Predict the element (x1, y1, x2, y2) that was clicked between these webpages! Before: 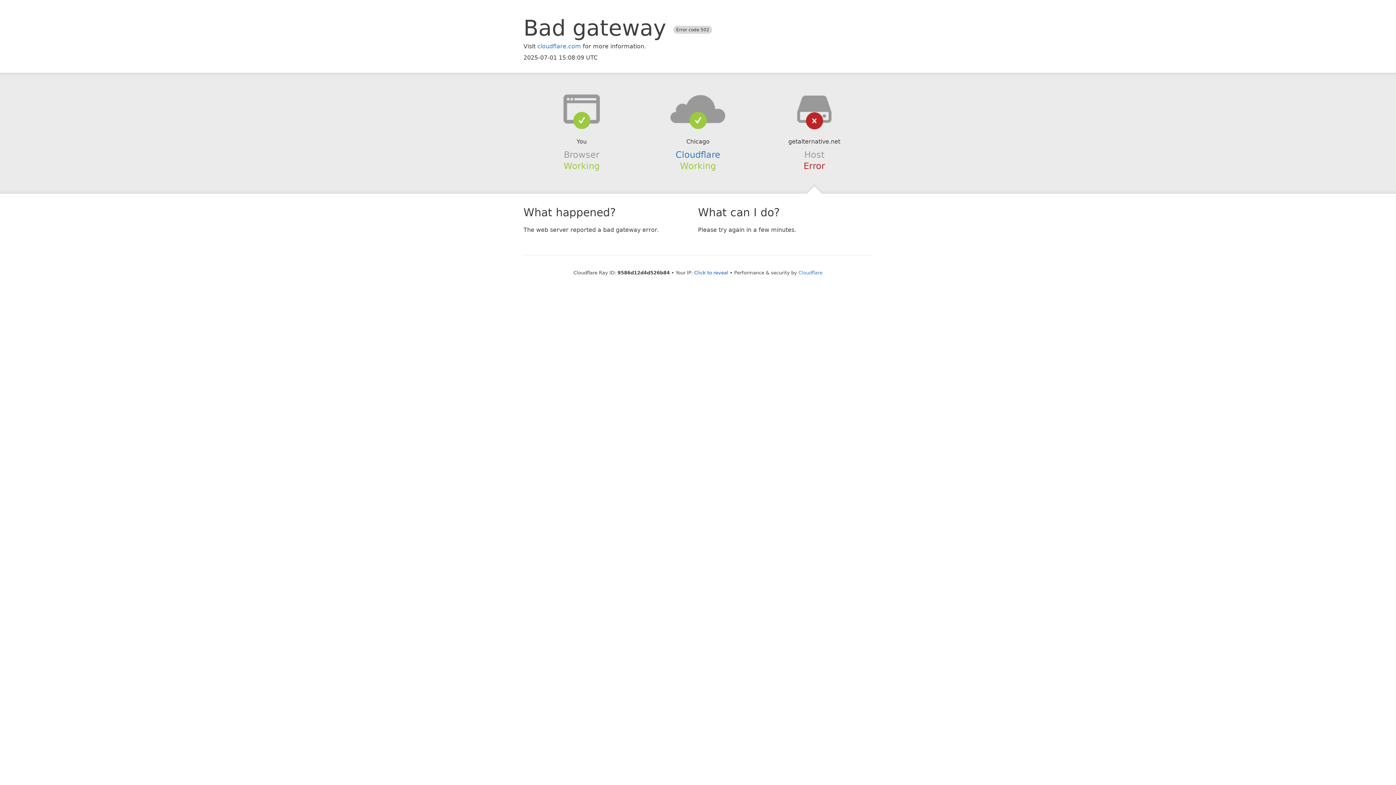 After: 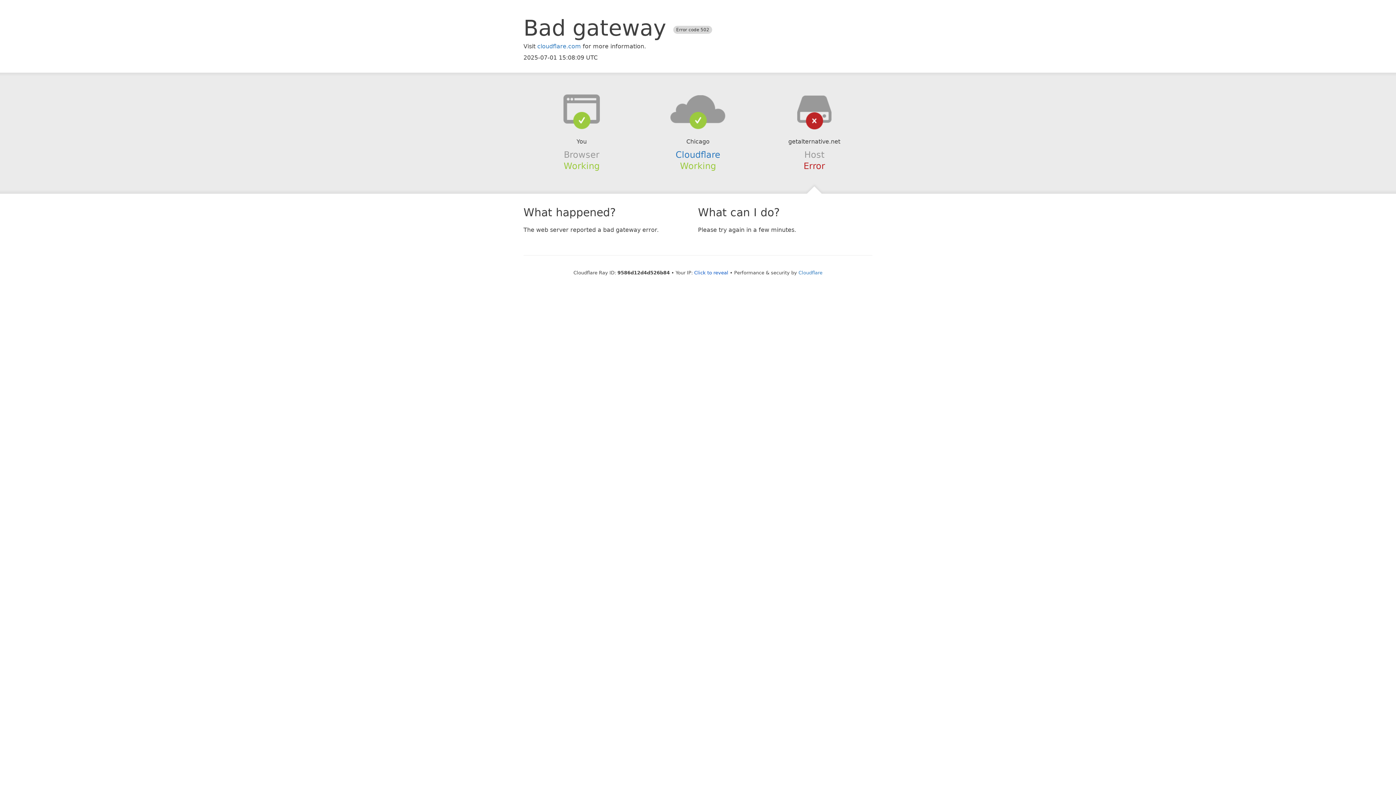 Action: bbox: (639, 94, 756, 123)